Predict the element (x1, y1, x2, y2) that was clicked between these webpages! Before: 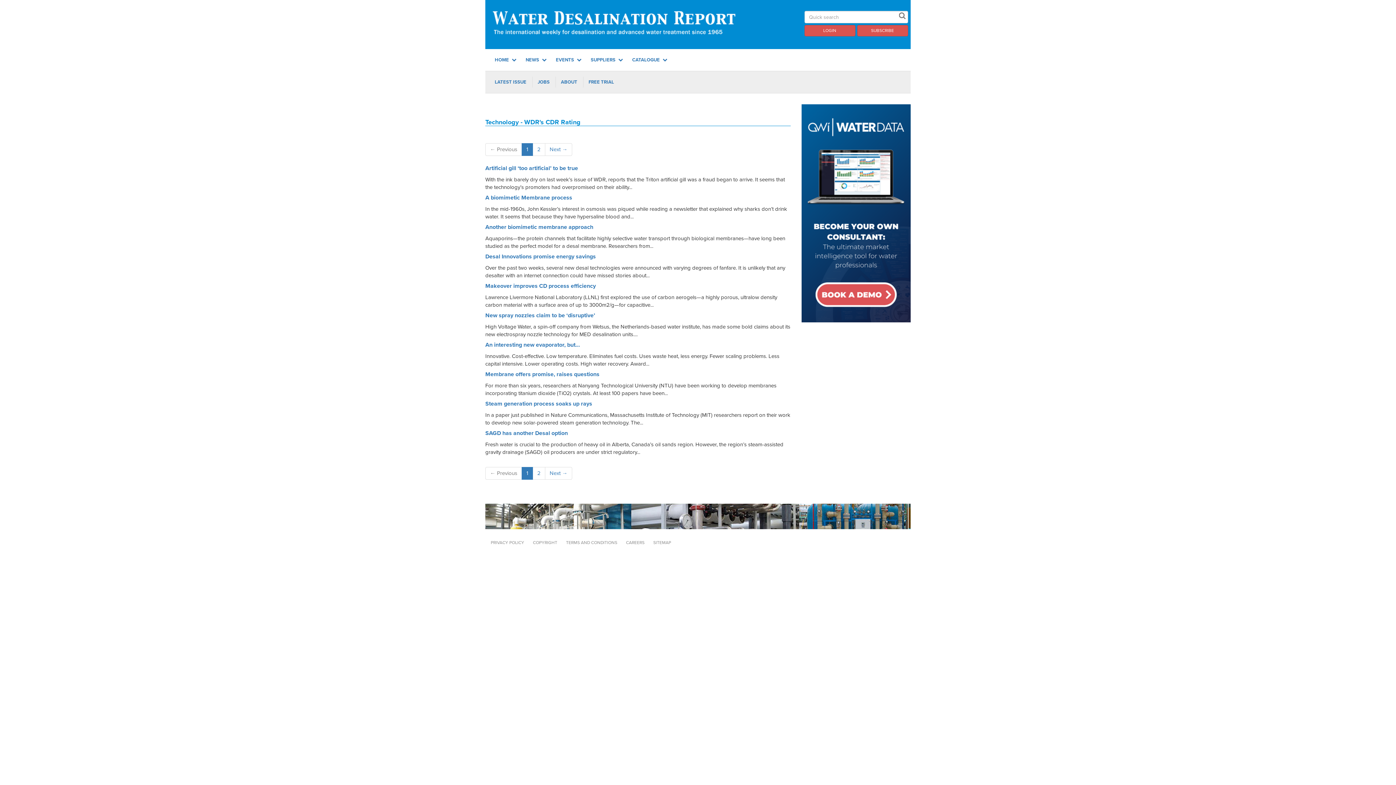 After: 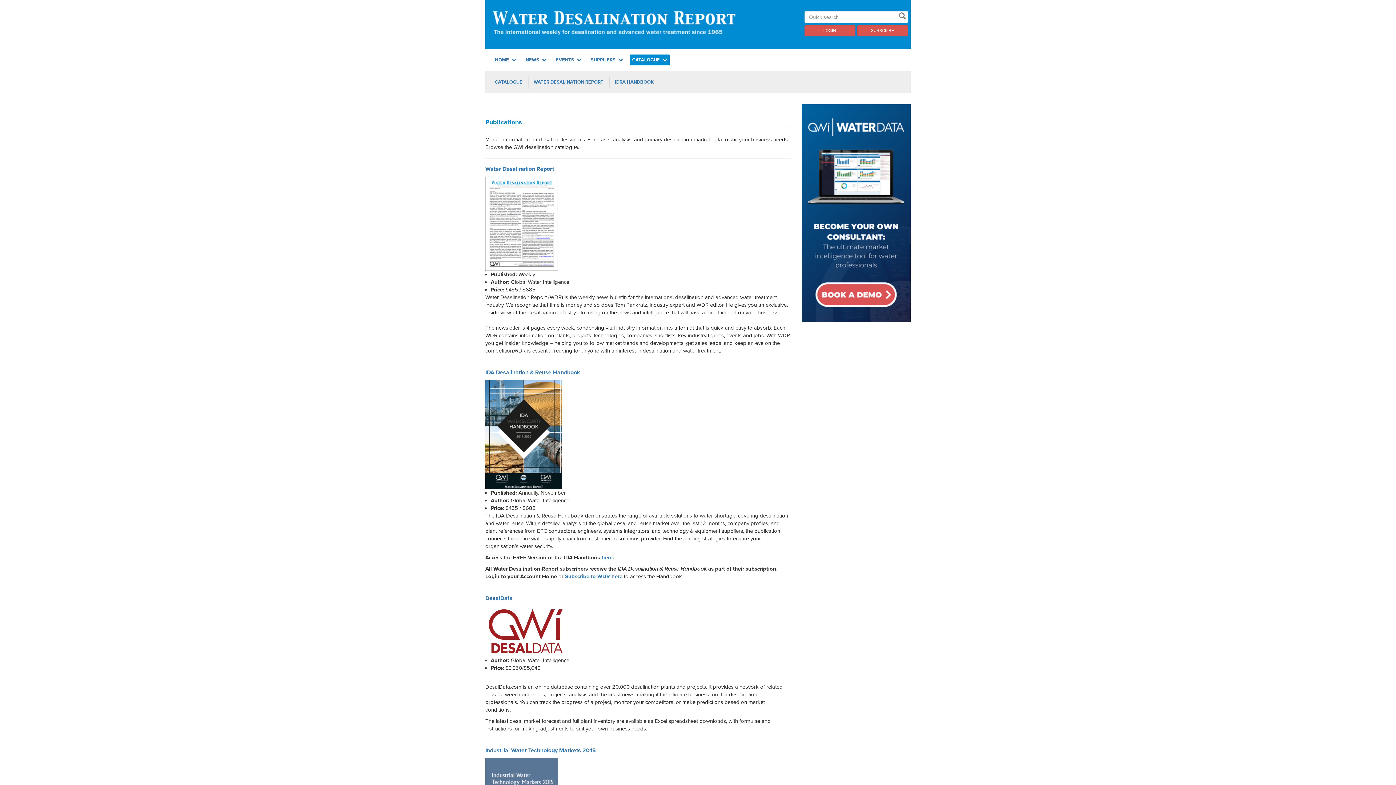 Action: label: CATALOGUE  bbox: (630, 54, 669, 65)